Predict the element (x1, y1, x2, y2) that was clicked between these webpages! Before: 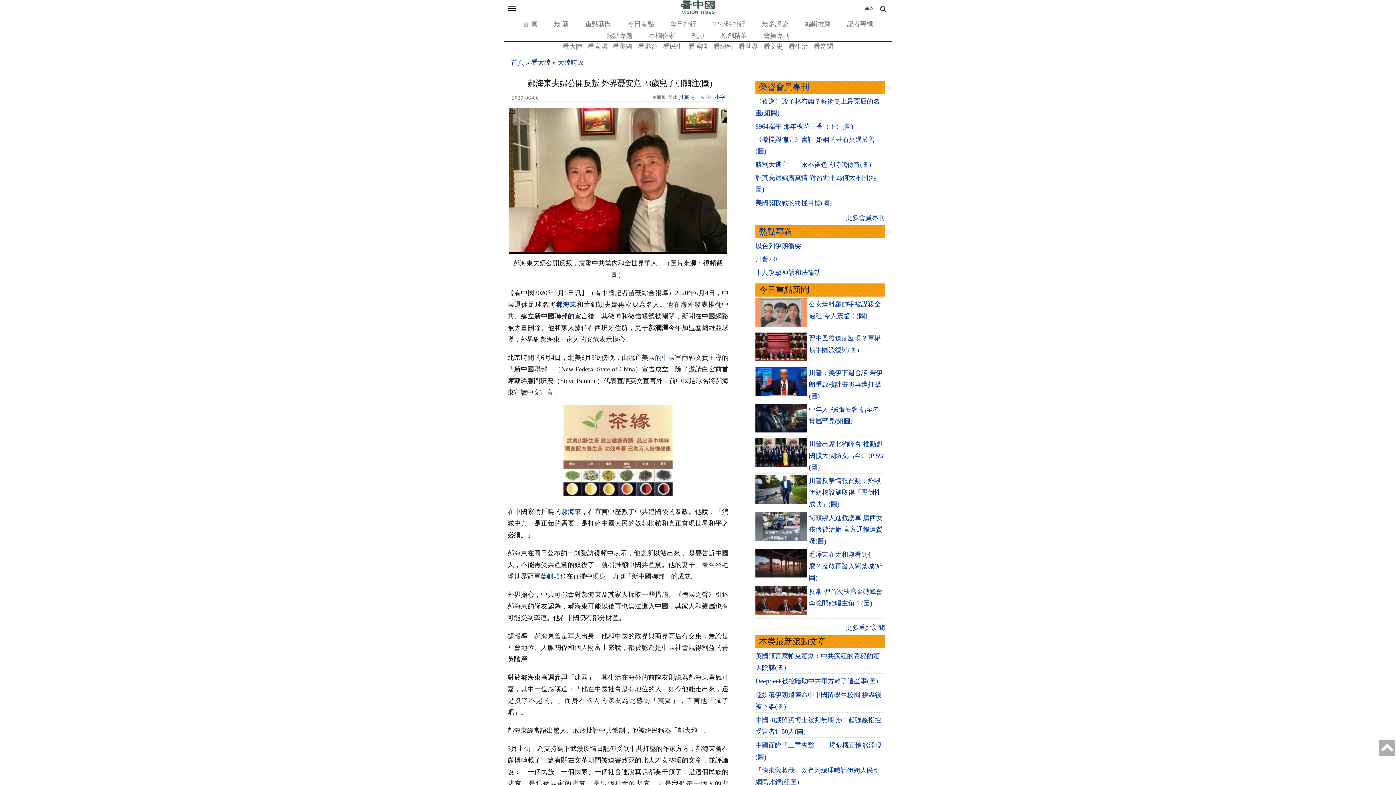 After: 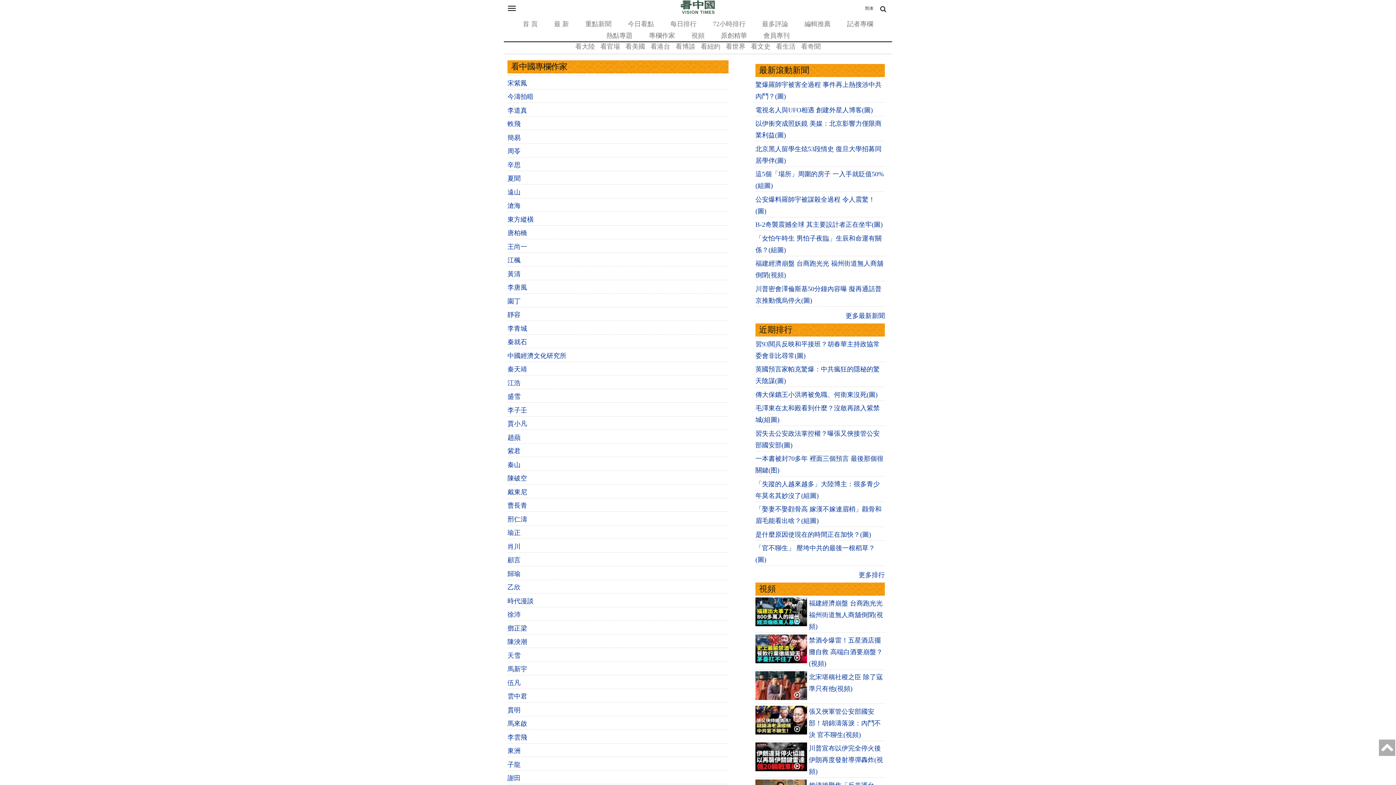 Action: bbox: (645, 32, 678, 39) label: 專欄作家